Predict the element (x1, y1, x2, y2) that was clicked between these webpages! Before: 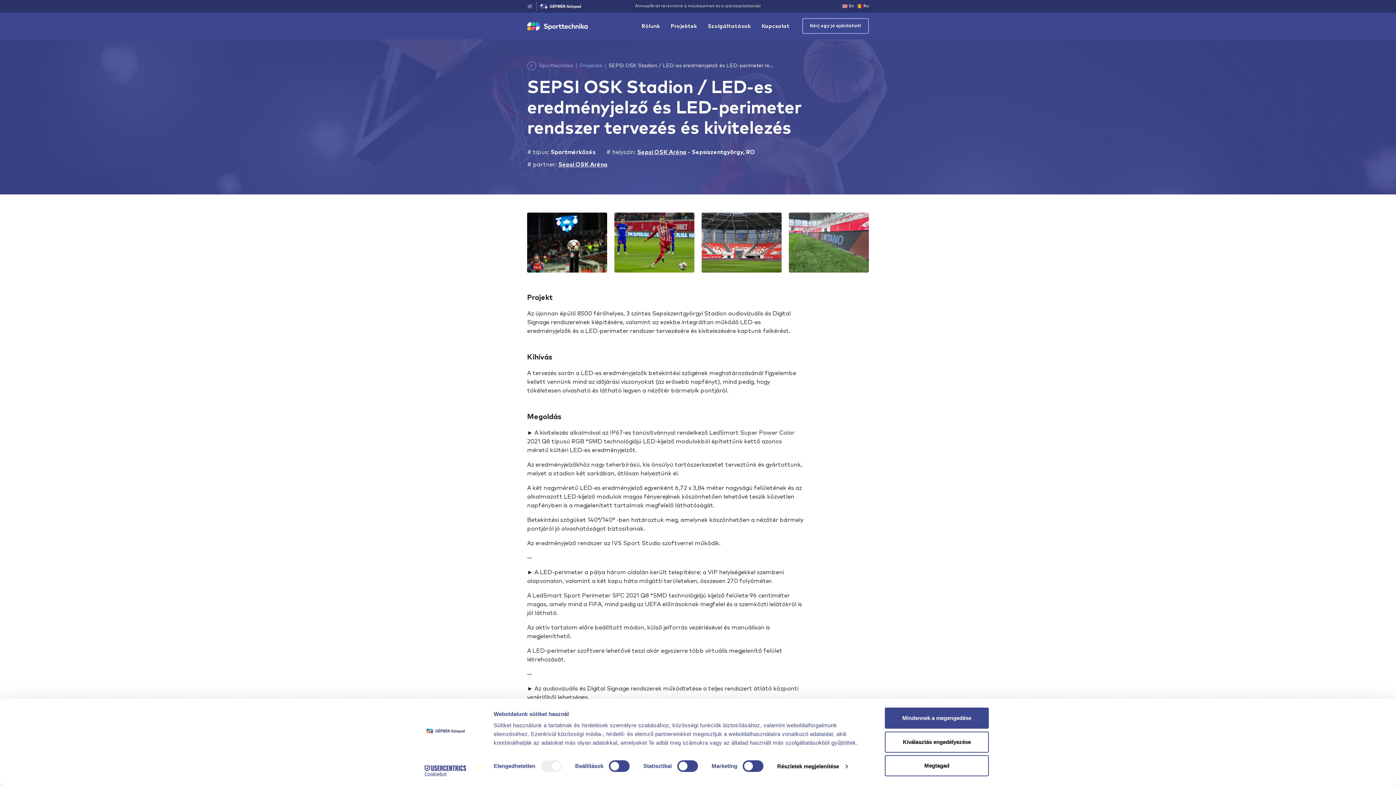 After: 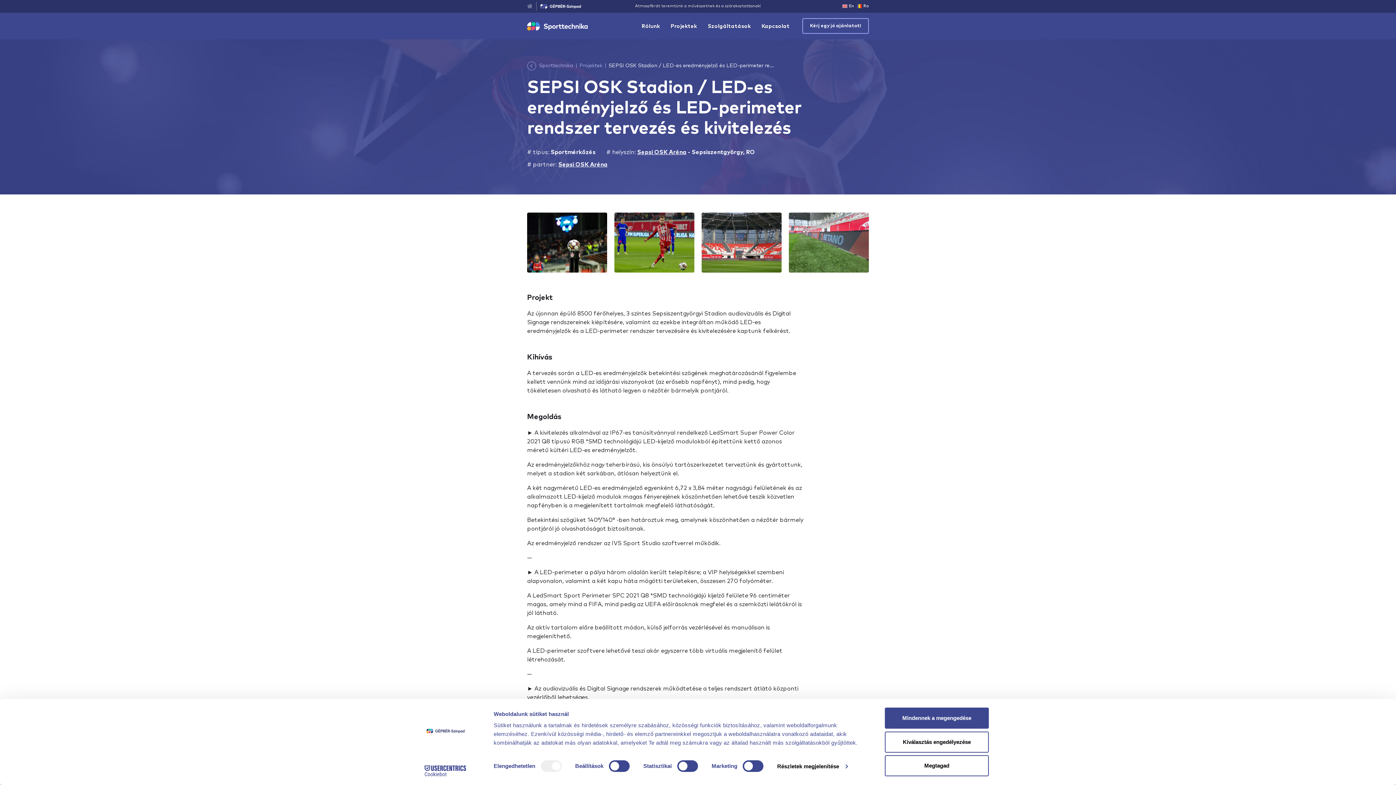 Action: label: Sepsi OSK Aréna bbox: (558, 161, 607, 167)